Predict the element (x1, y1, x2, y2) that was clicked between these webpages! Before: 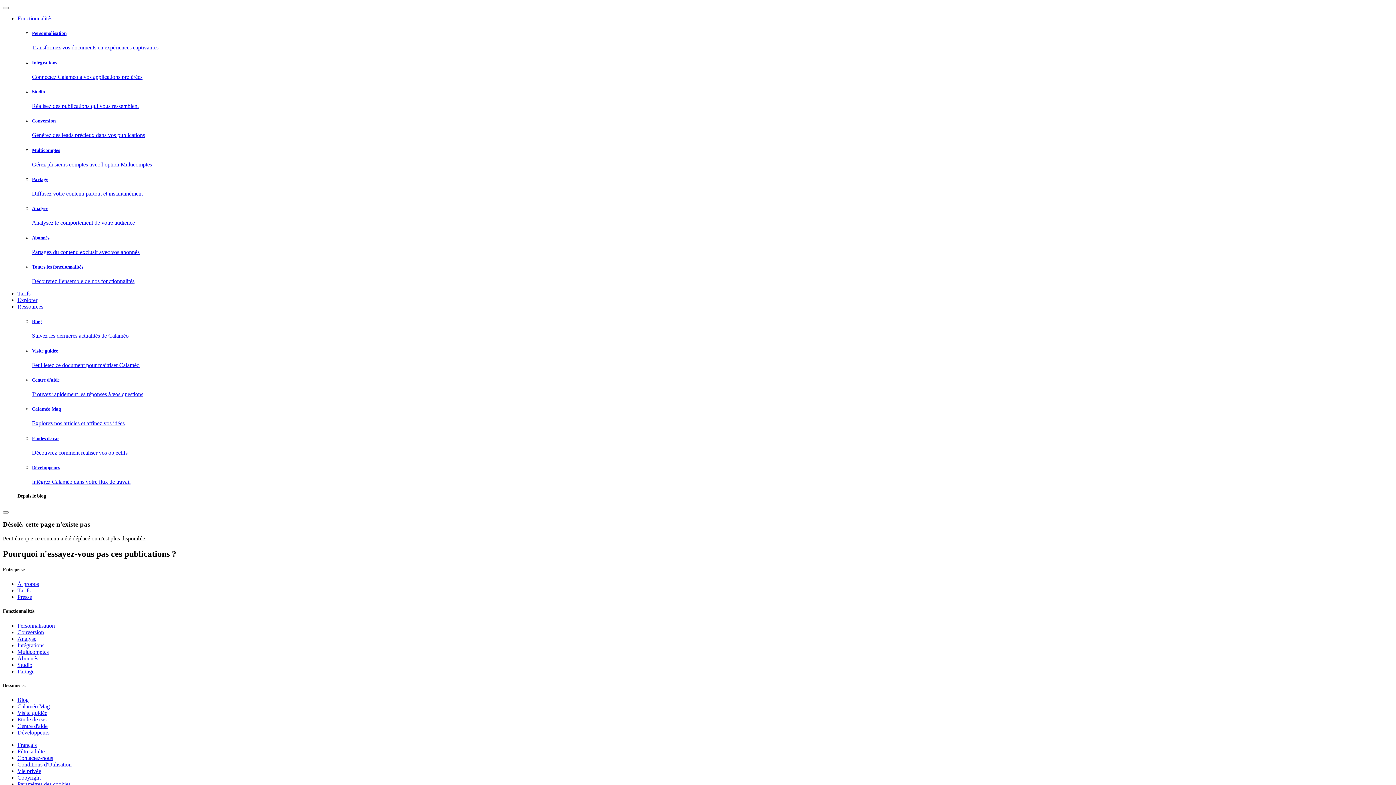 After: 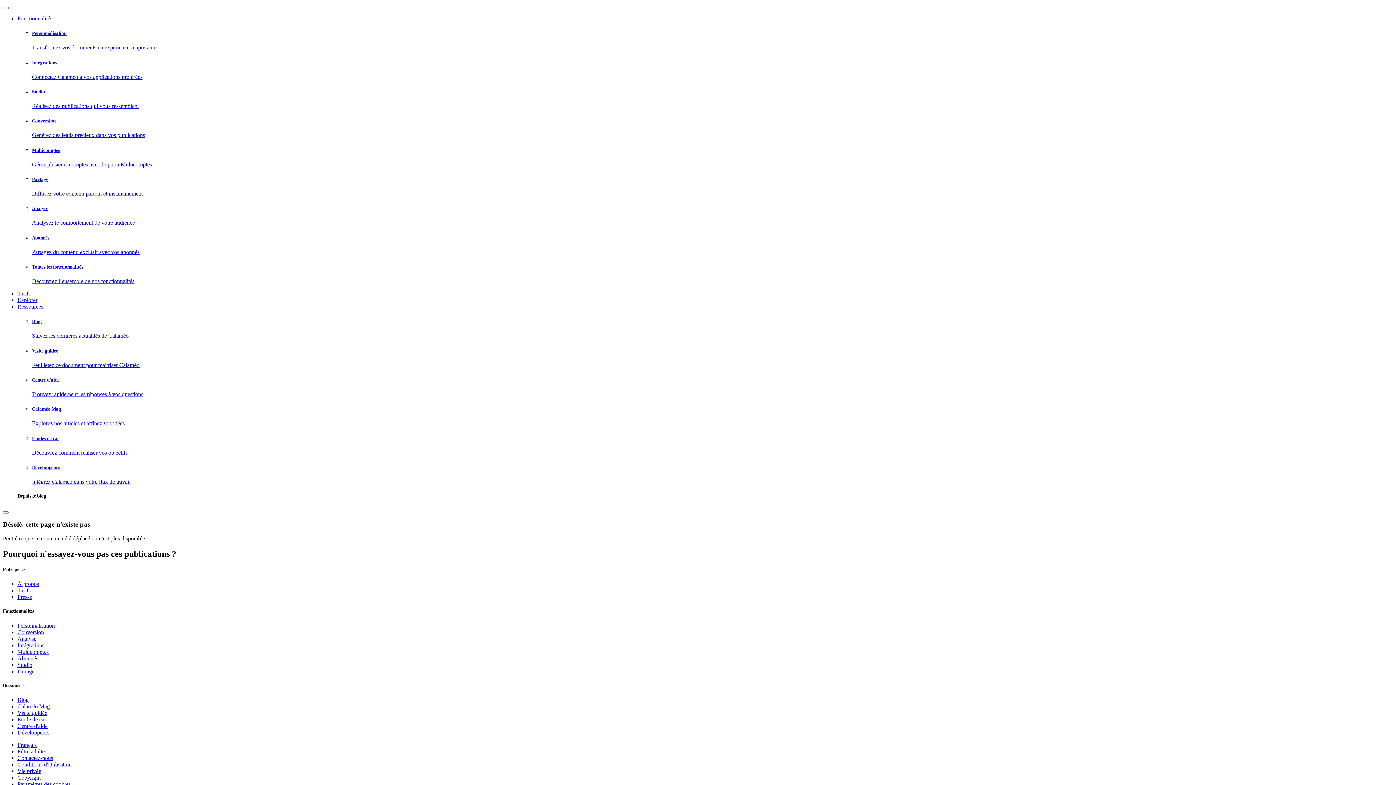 Action: label: Ressources bbox: (17, 303, 43, 309)